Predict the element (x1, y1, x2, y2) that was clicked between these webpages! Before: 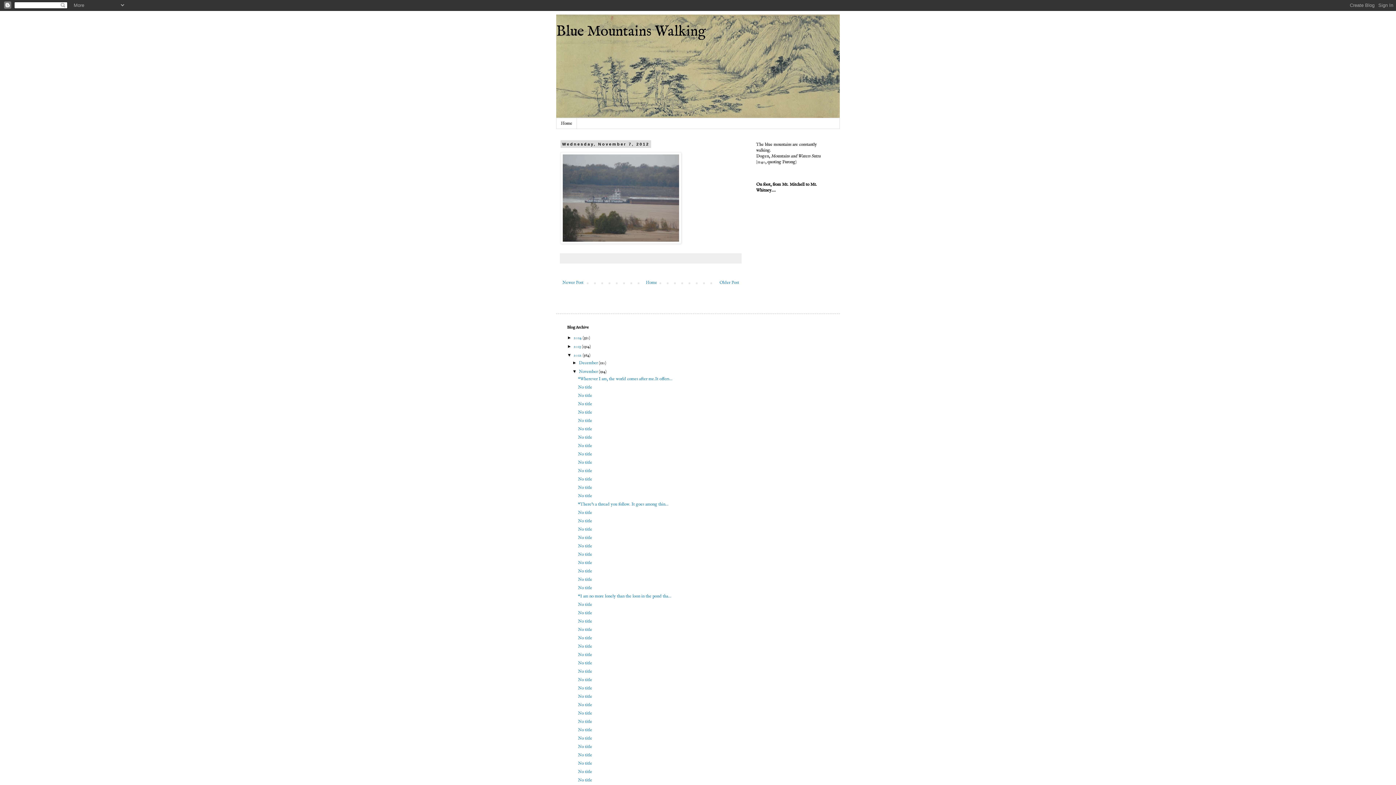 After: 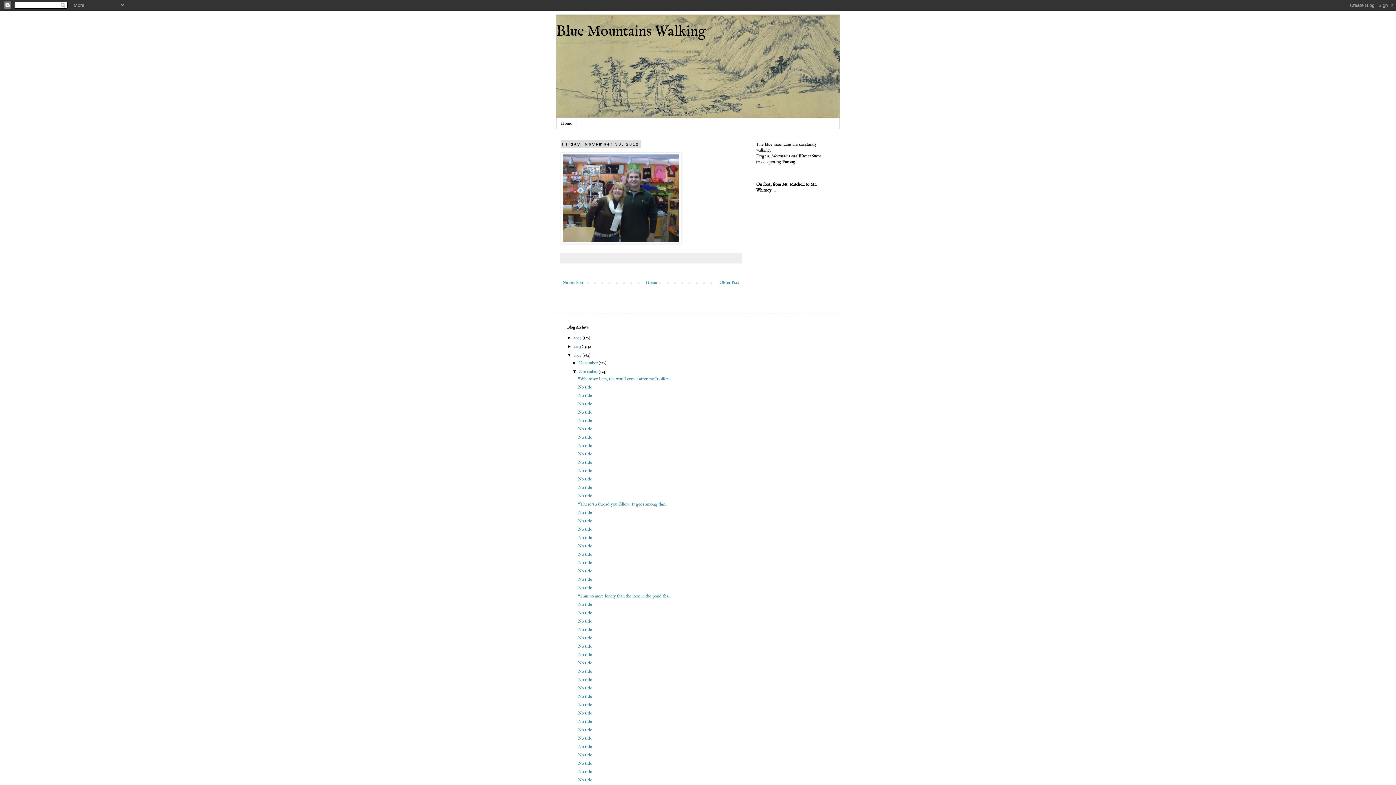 Action: bbox: (578, 409, 592, 415) label: No title